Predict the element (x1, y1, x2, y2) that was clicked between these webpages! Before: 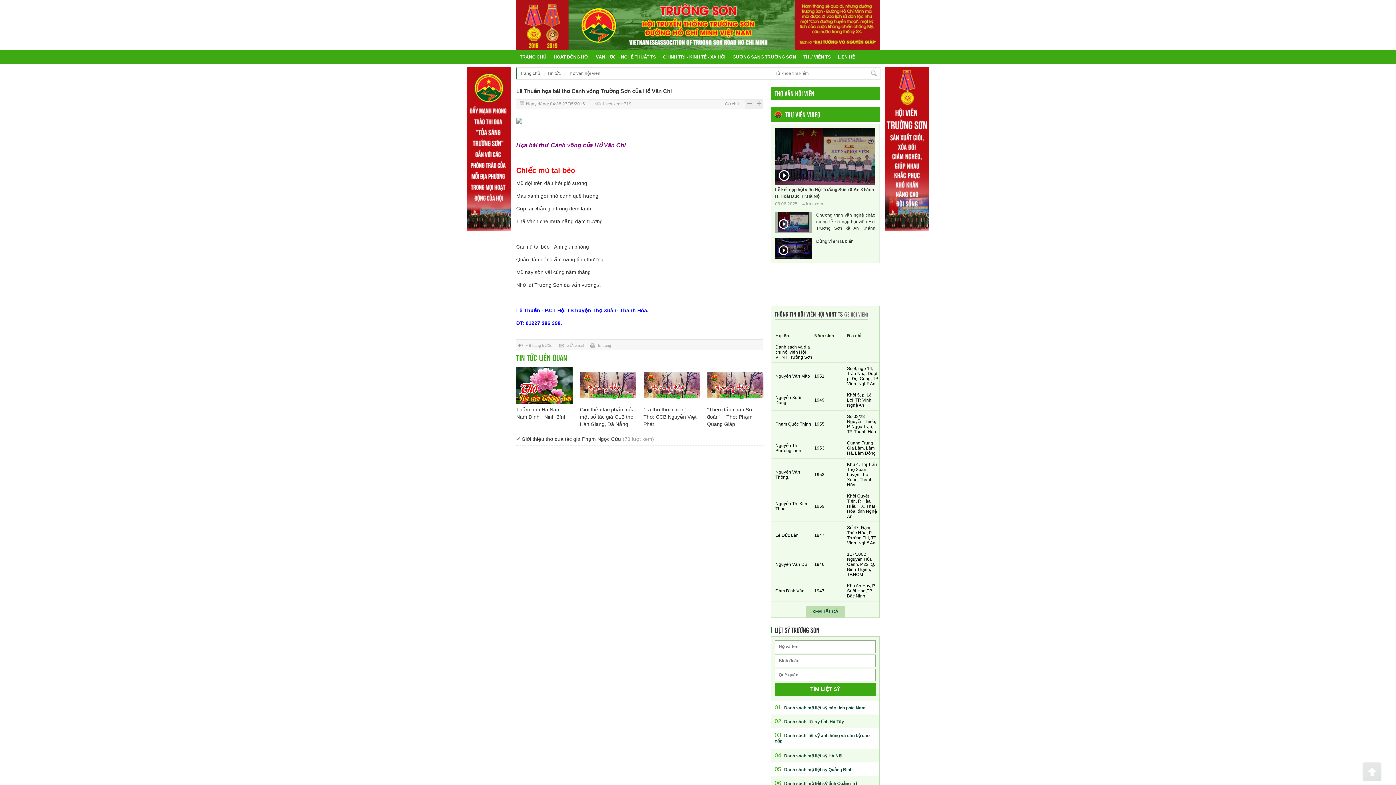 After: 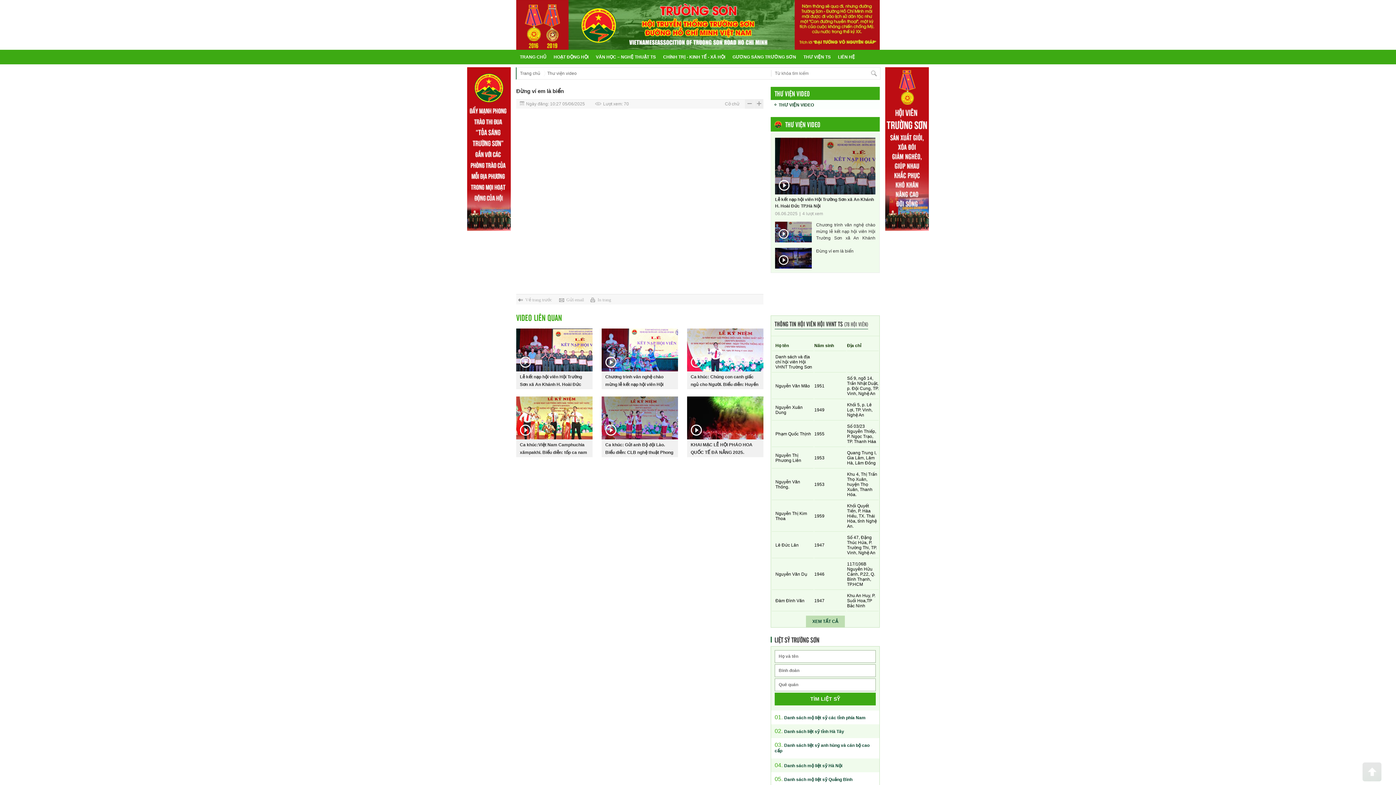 Action: bbox: (816, 238, 875, 244) label: Đừng ví em là biển